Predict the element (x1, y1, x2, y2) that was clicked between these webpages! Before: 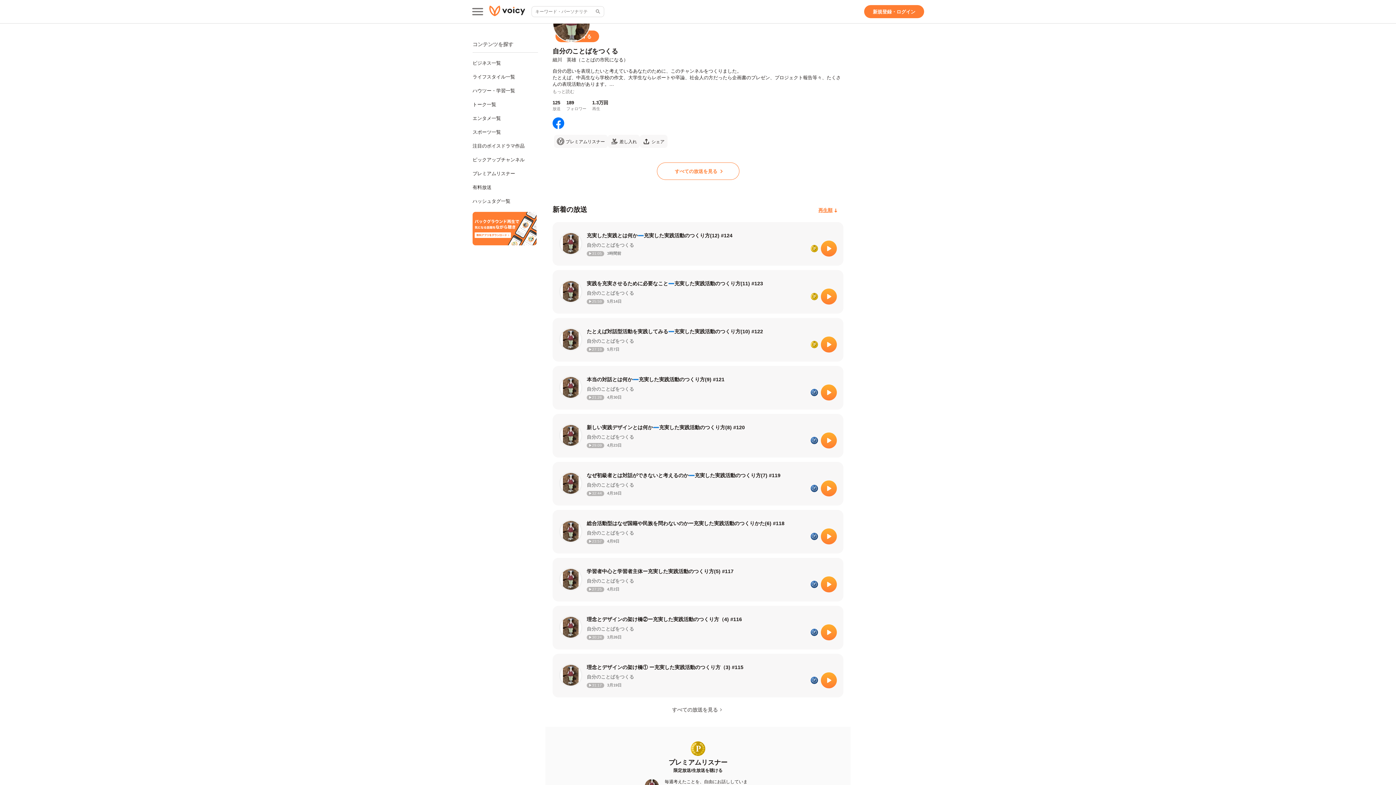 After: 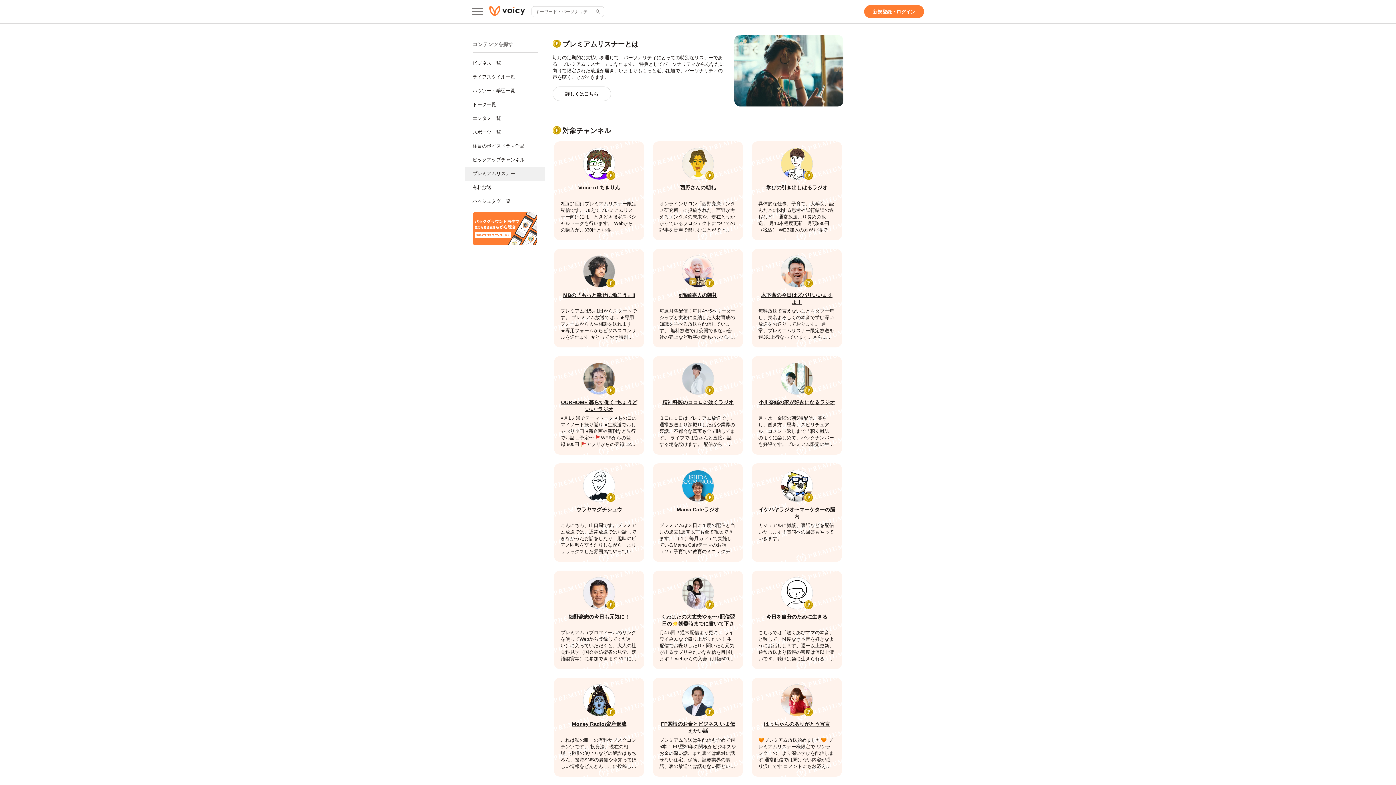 Action: label: プレミアムリスナー bbox: (465, 166, 545, 180)